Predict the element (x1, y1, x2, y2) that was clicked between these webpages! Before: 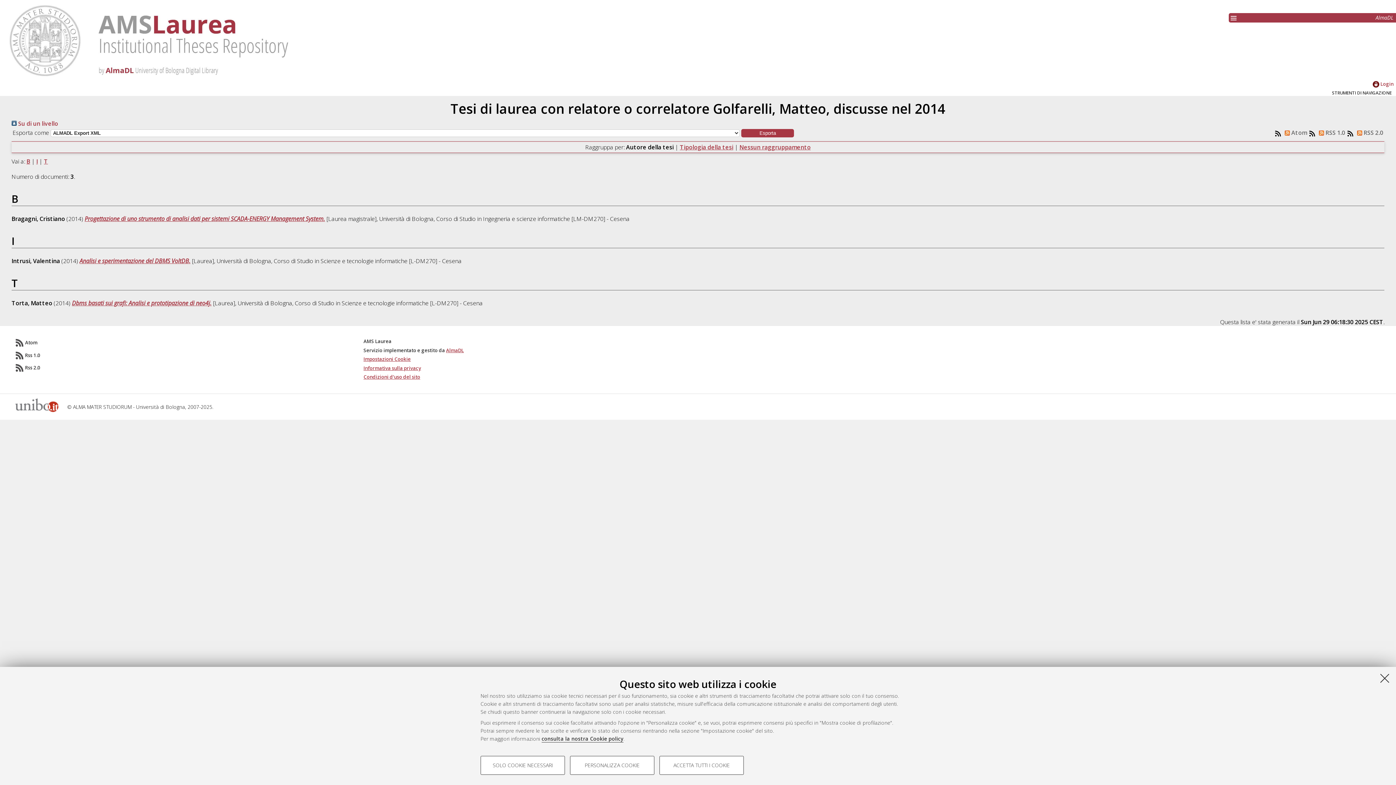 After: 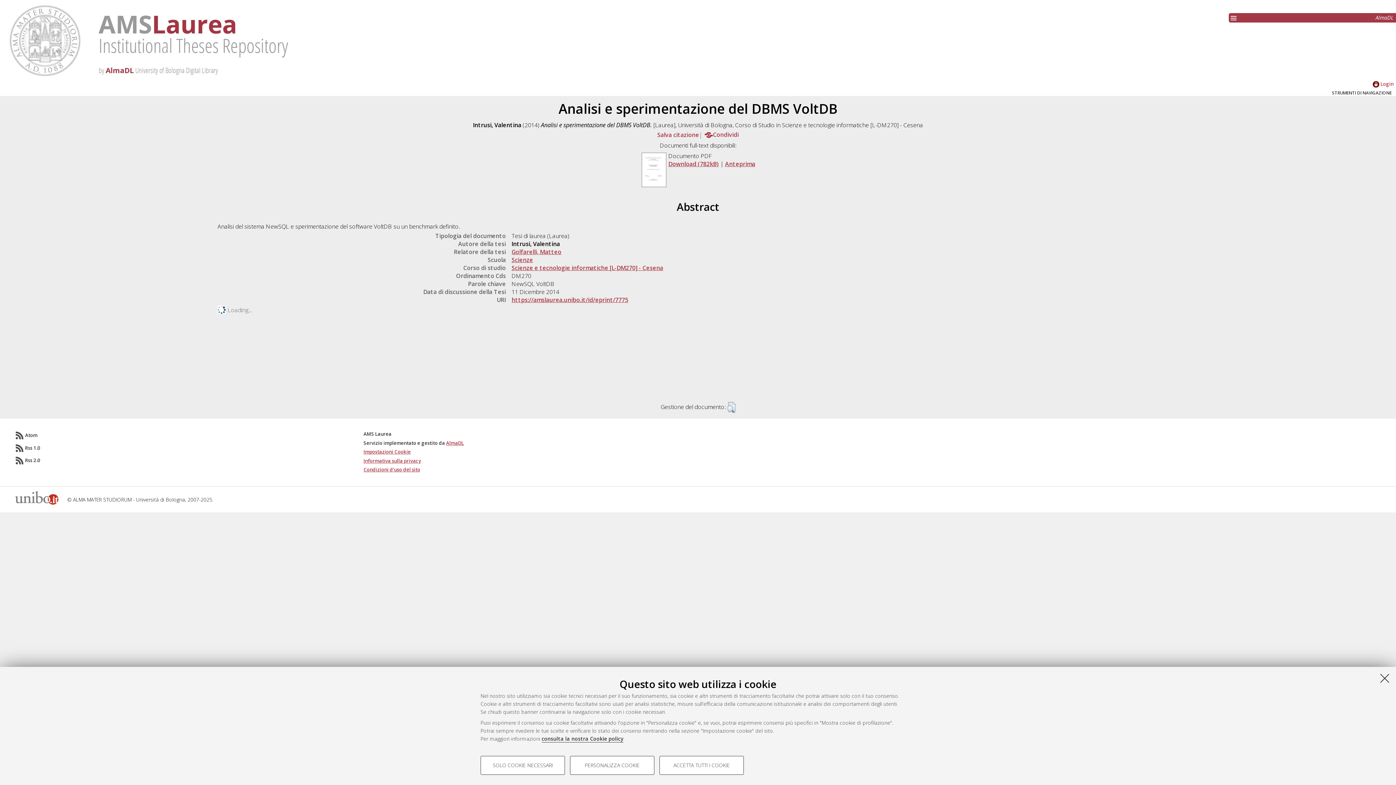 Action: bbox: (79, 257, 190, 265) label: Analisi e sperimentazione del DBMS VoltDB.